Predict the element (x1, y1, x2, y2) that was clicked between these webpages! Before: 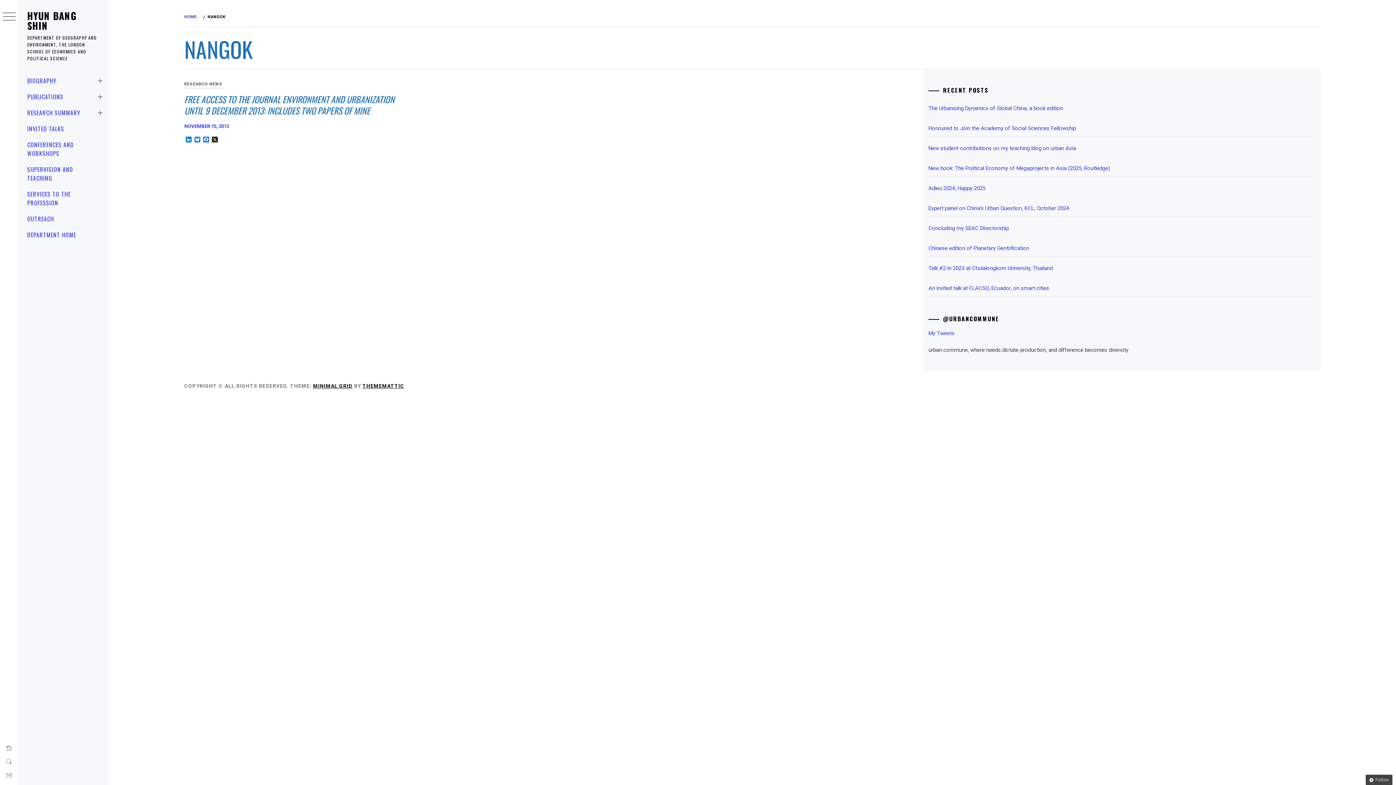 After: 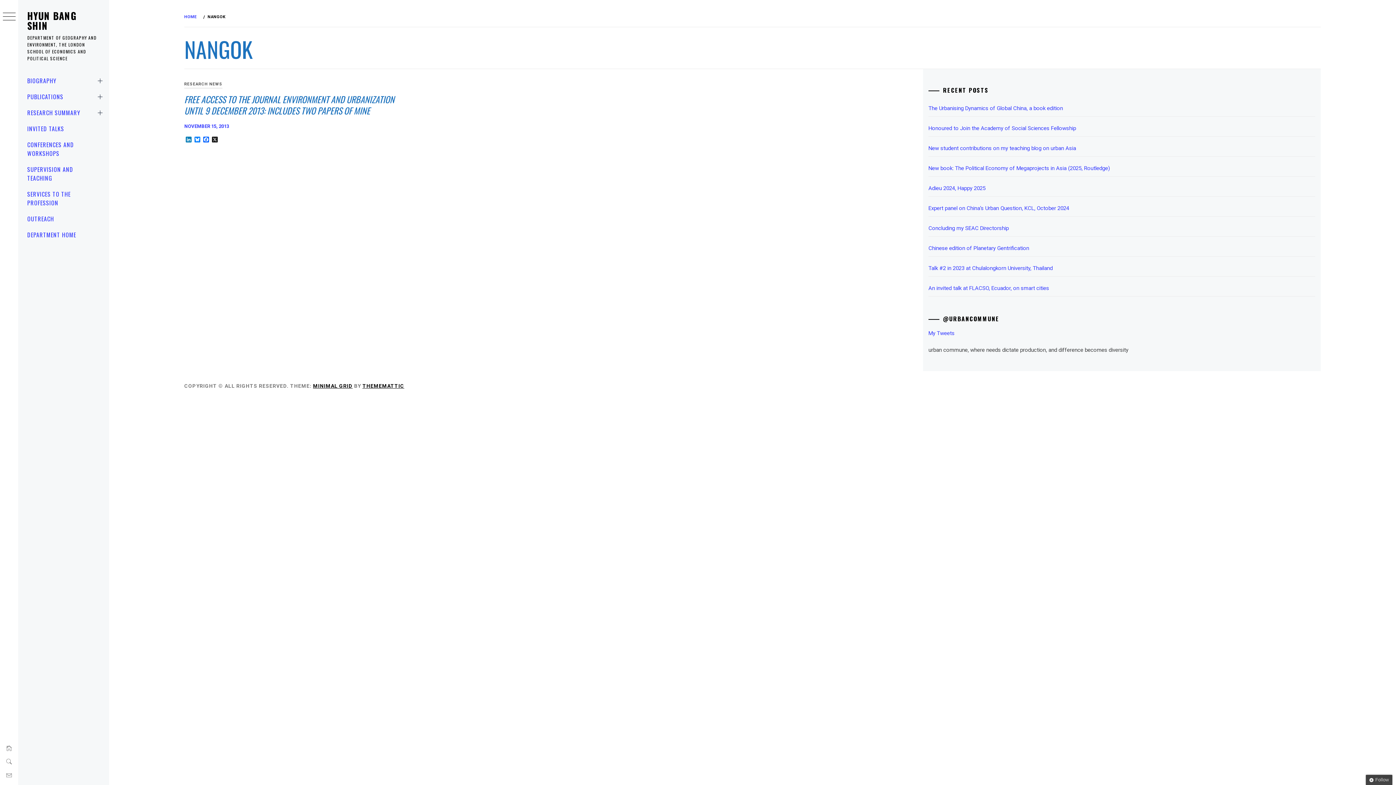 Action: bbox: (362, 383, 404, 389) label: THEMEMATTIC